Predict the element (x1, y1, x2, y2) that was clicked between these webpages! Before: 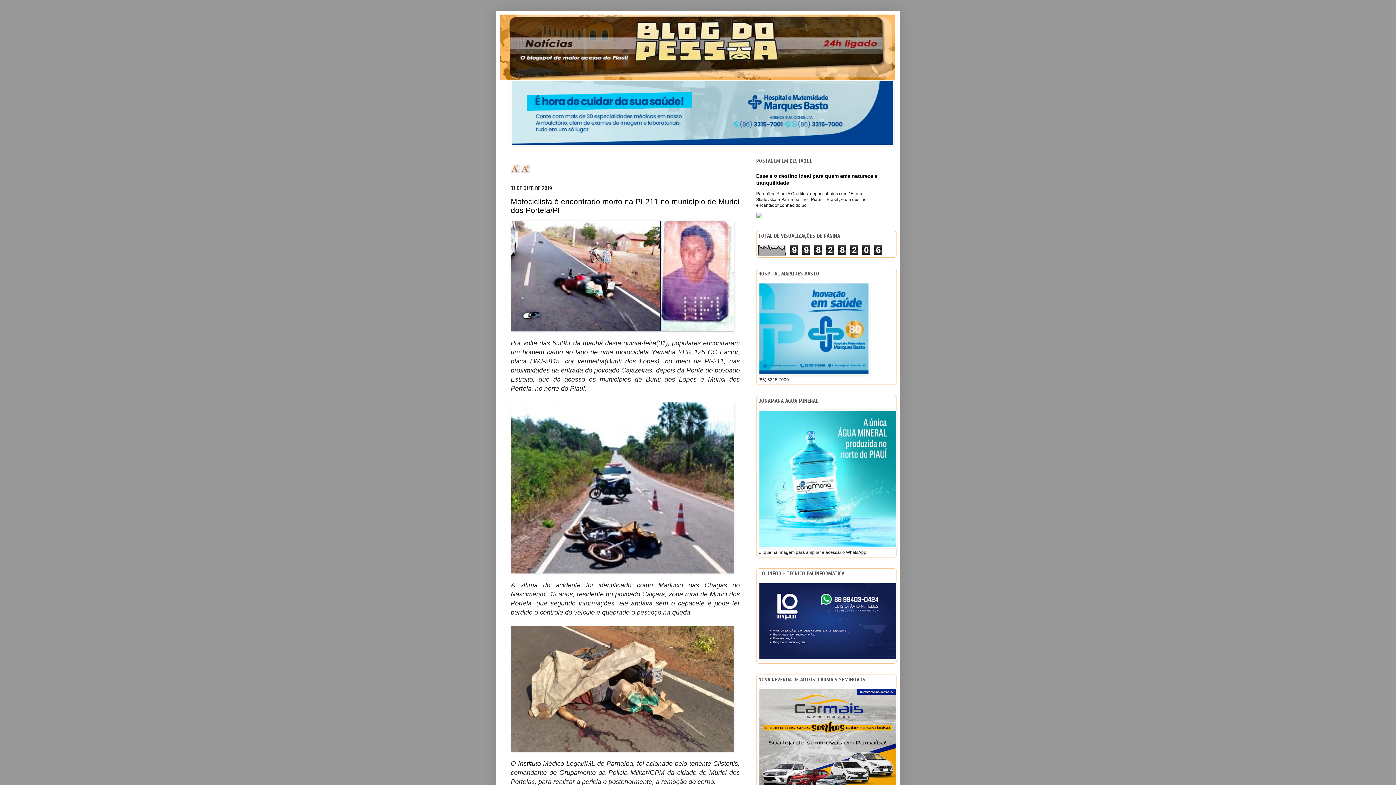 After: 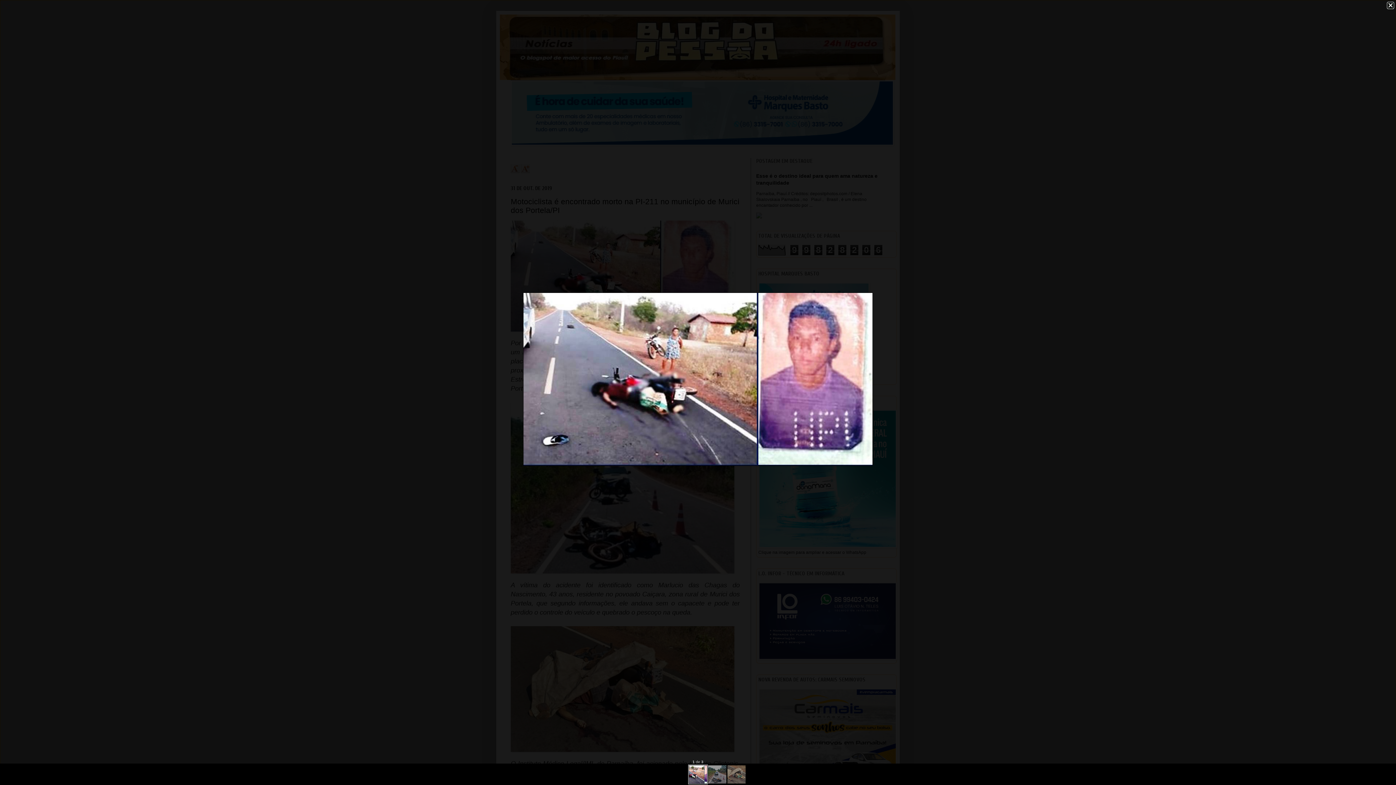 Action: bbox: (510, 220, 734, 333)